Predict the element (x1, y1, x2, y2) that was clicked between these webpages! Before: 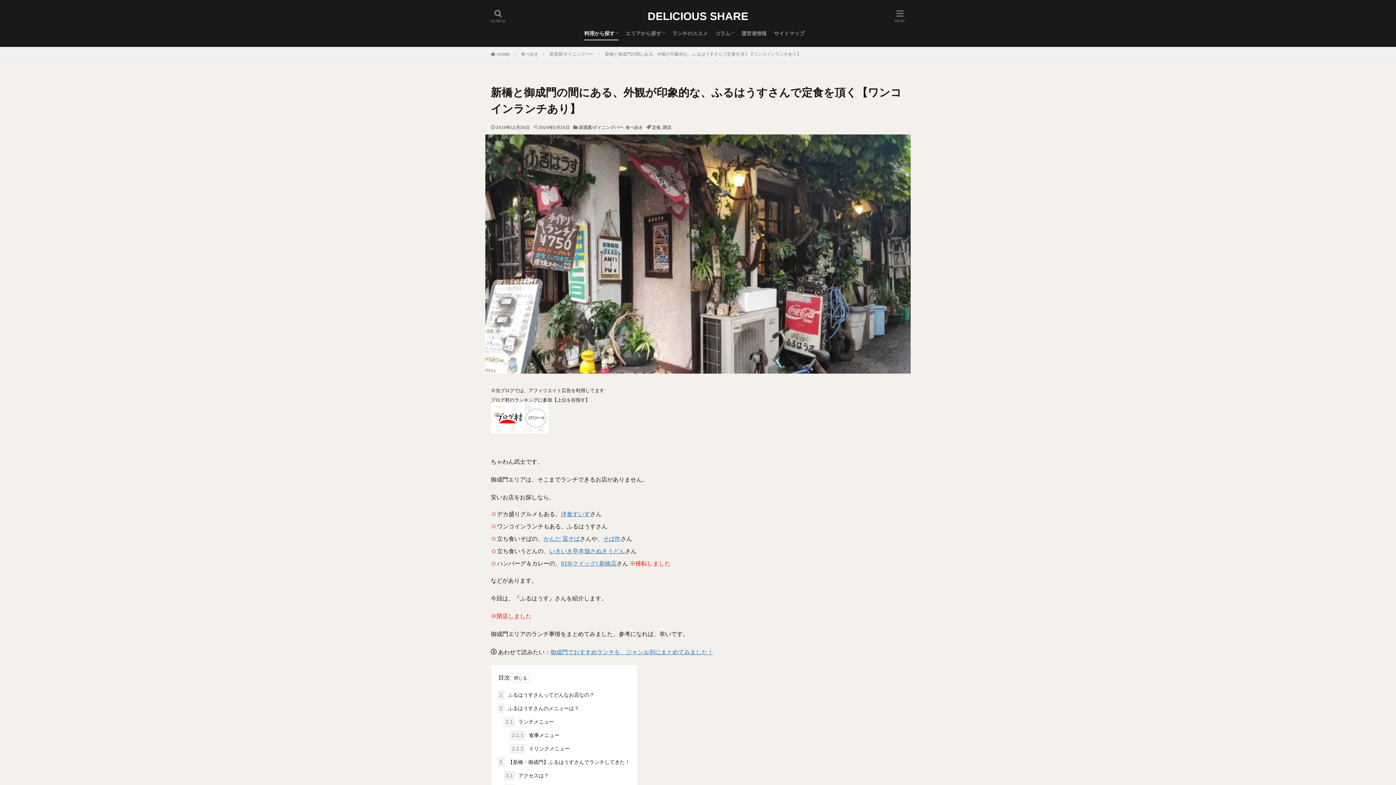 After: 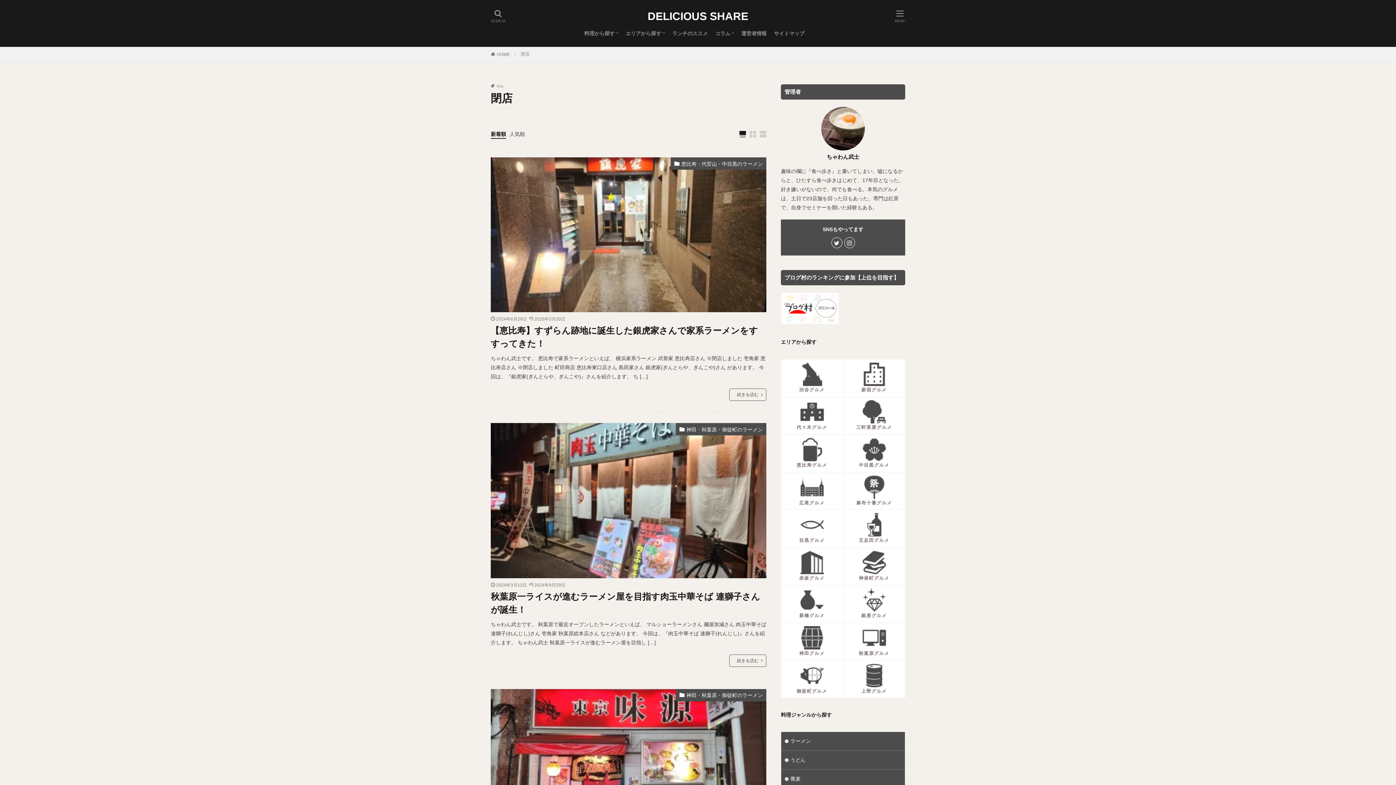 Action: bbox: (662, 125, 671, 130) label: 閉店